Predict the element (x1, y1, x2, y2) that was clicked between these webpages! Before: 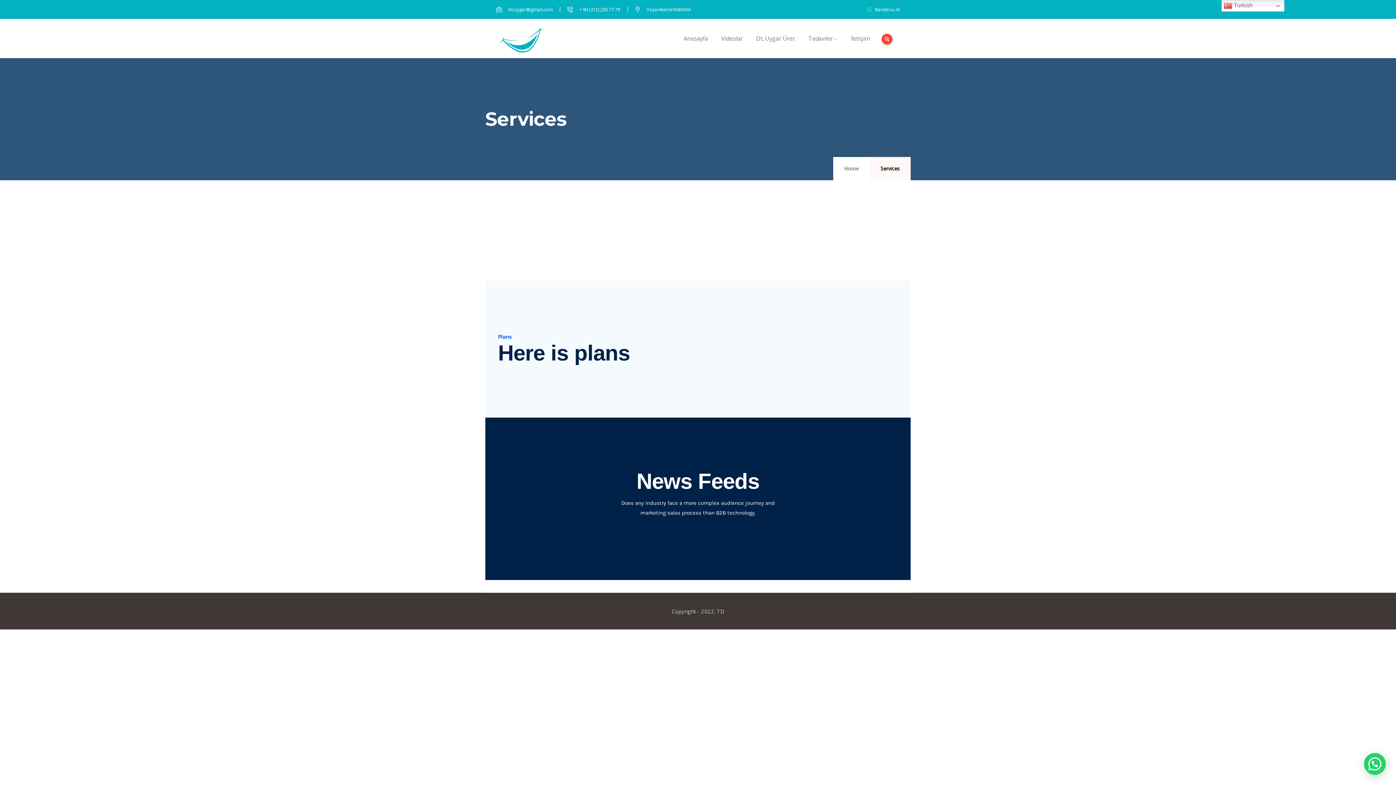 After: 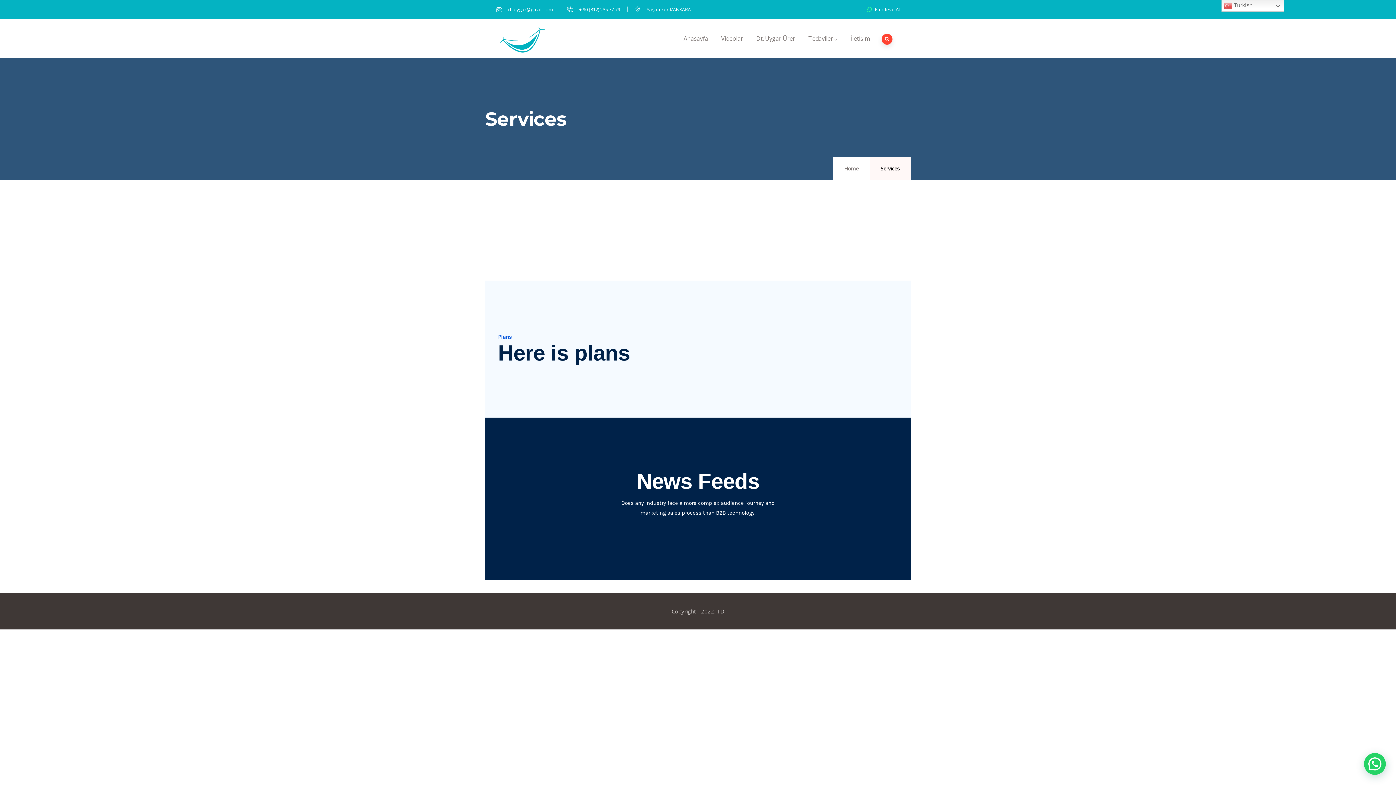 Action: label: Yaşamkent/ANKARA bbox: (634, 6, 690, 12)